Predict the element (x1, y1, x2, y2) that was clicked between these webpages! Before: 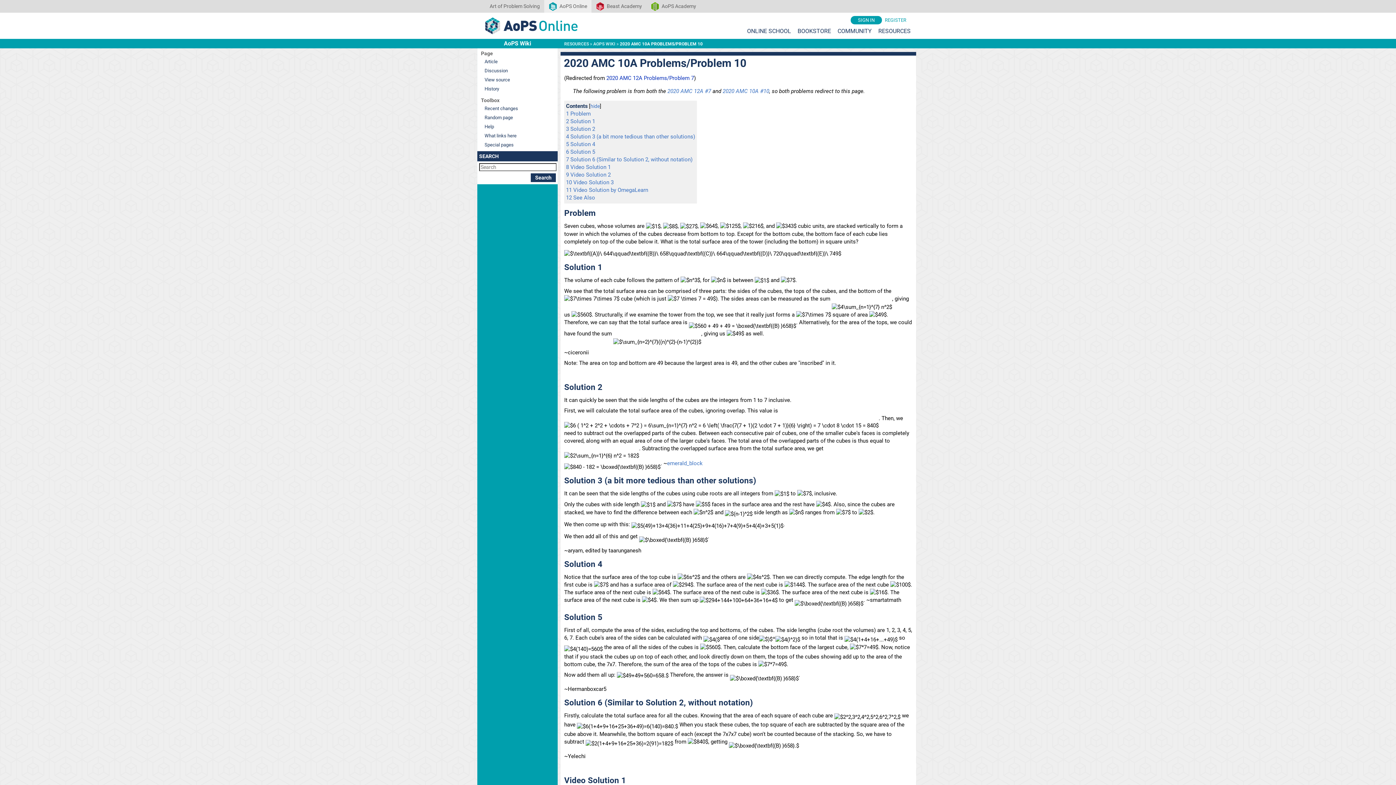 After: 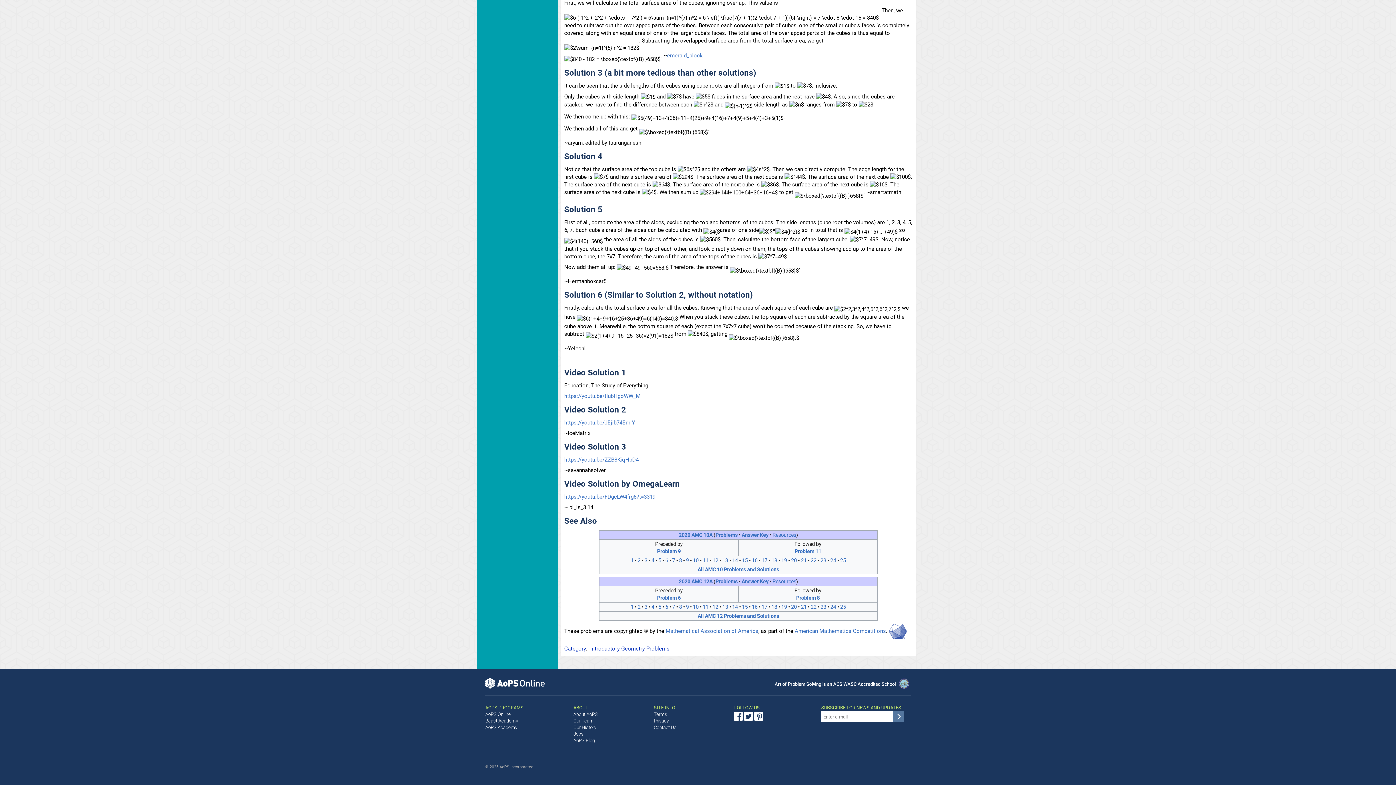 Action: label: 7 Solution 6 (Similar to Solution 2, without notation) bbox: (566, 156, 692, 162)